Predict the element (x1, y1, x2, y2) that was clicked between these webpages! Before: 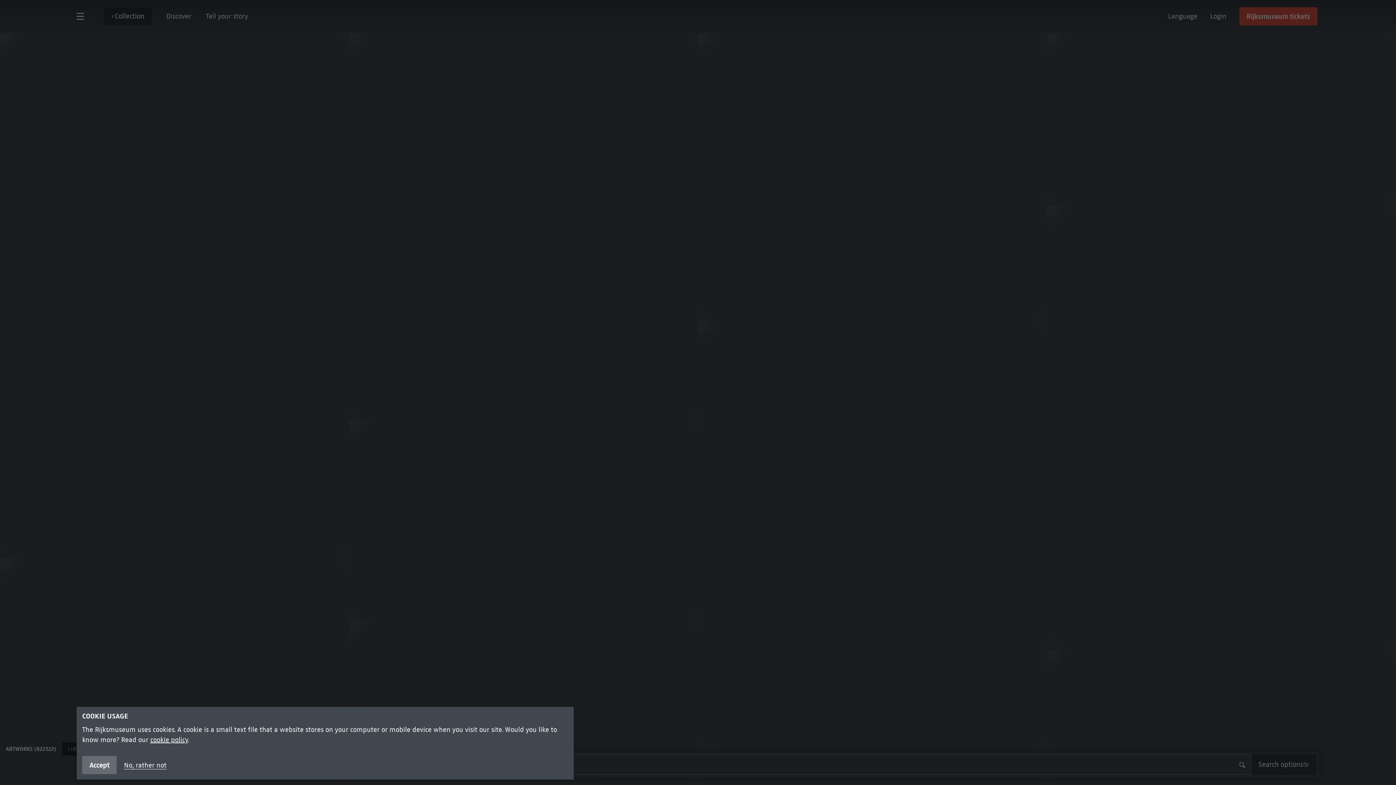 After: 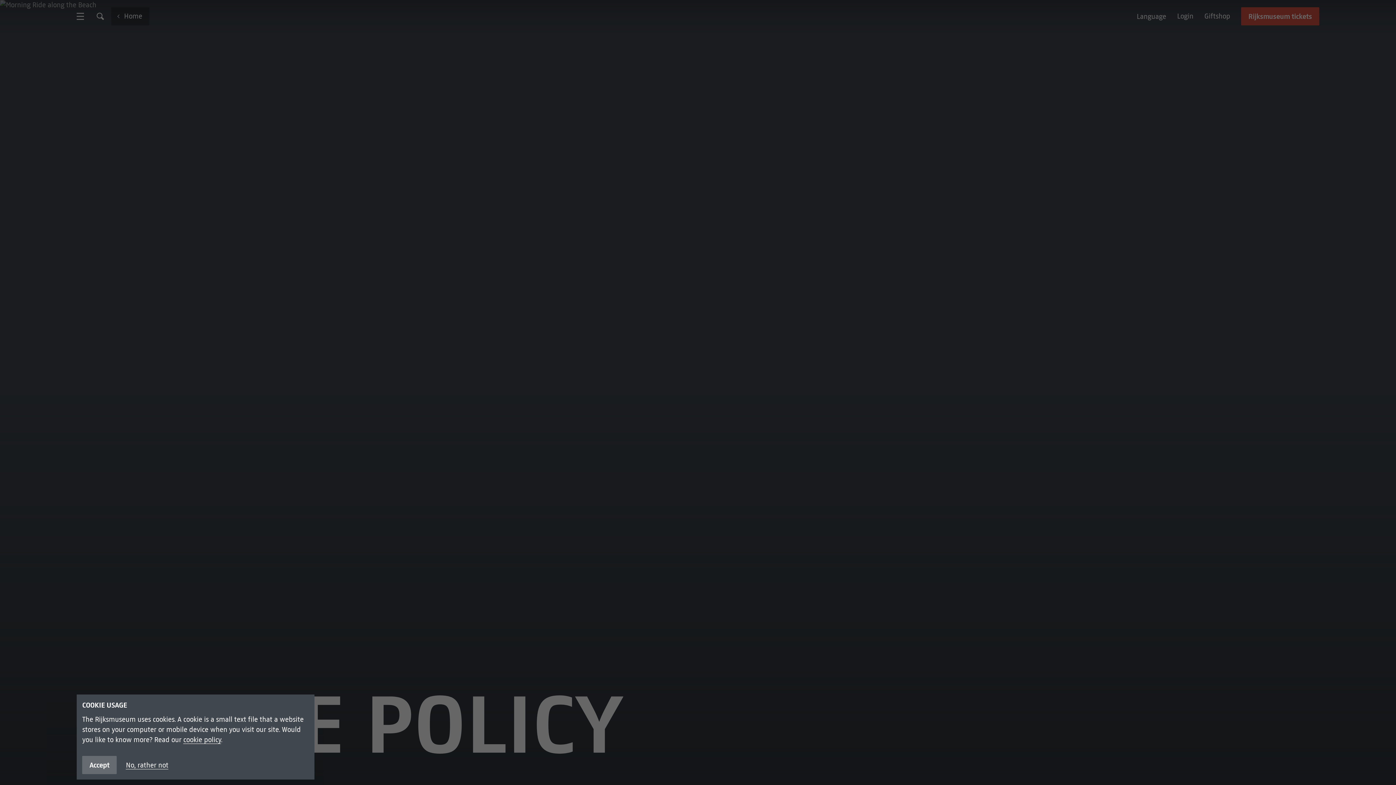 Action: label: cookie policy bbox: (150, 736, 188, 744)